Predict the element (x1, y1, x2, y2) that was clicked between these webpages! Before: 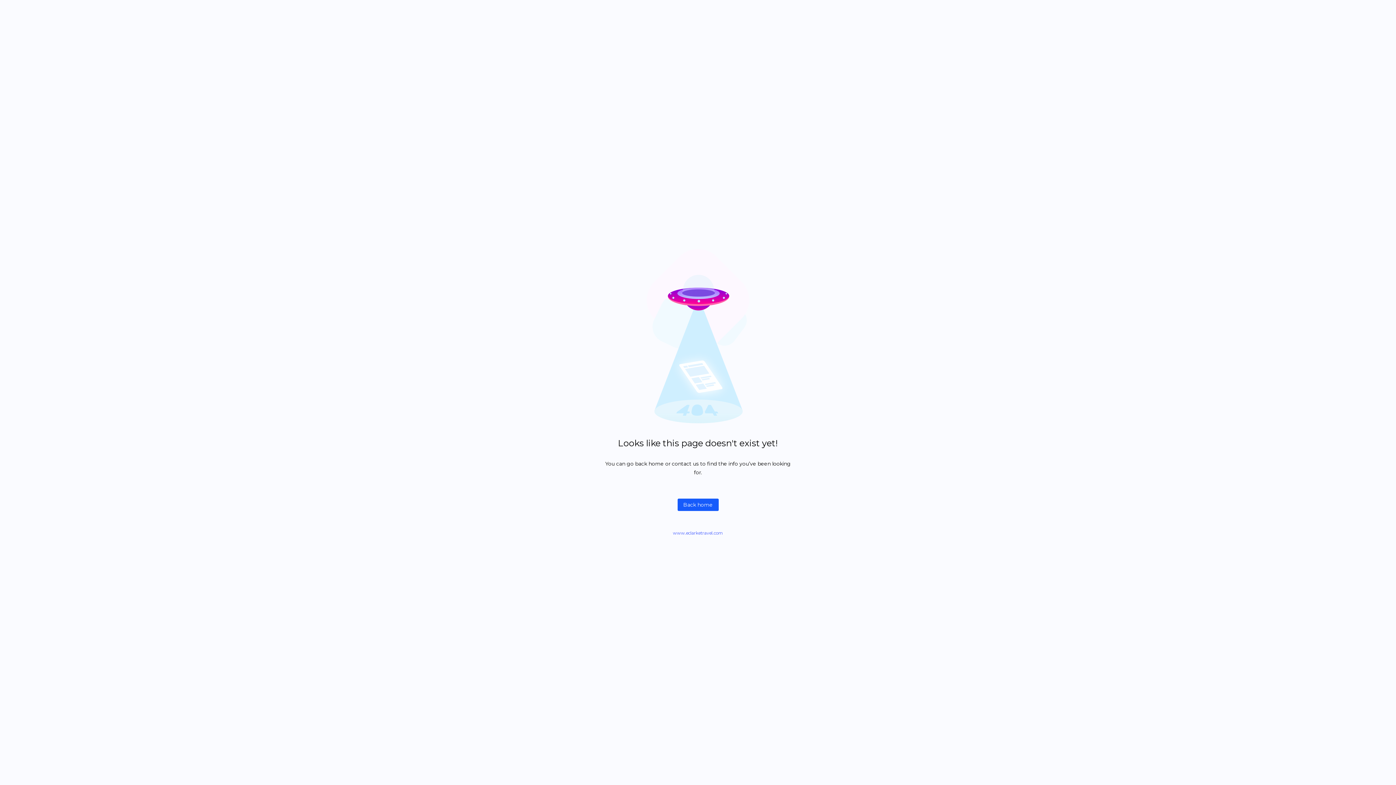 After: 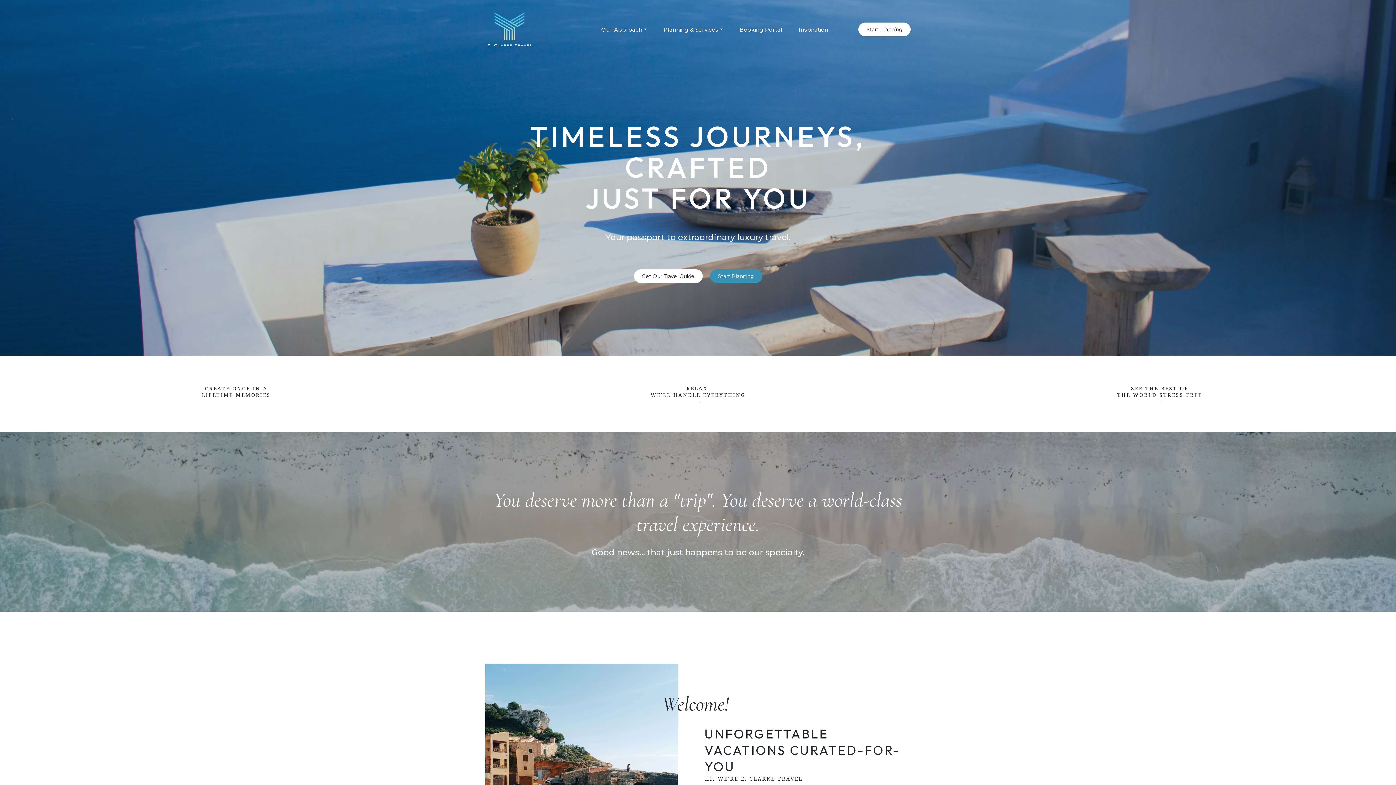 Action: bbox: (673, 530, 723, 536) label: www.eclarketravel.com